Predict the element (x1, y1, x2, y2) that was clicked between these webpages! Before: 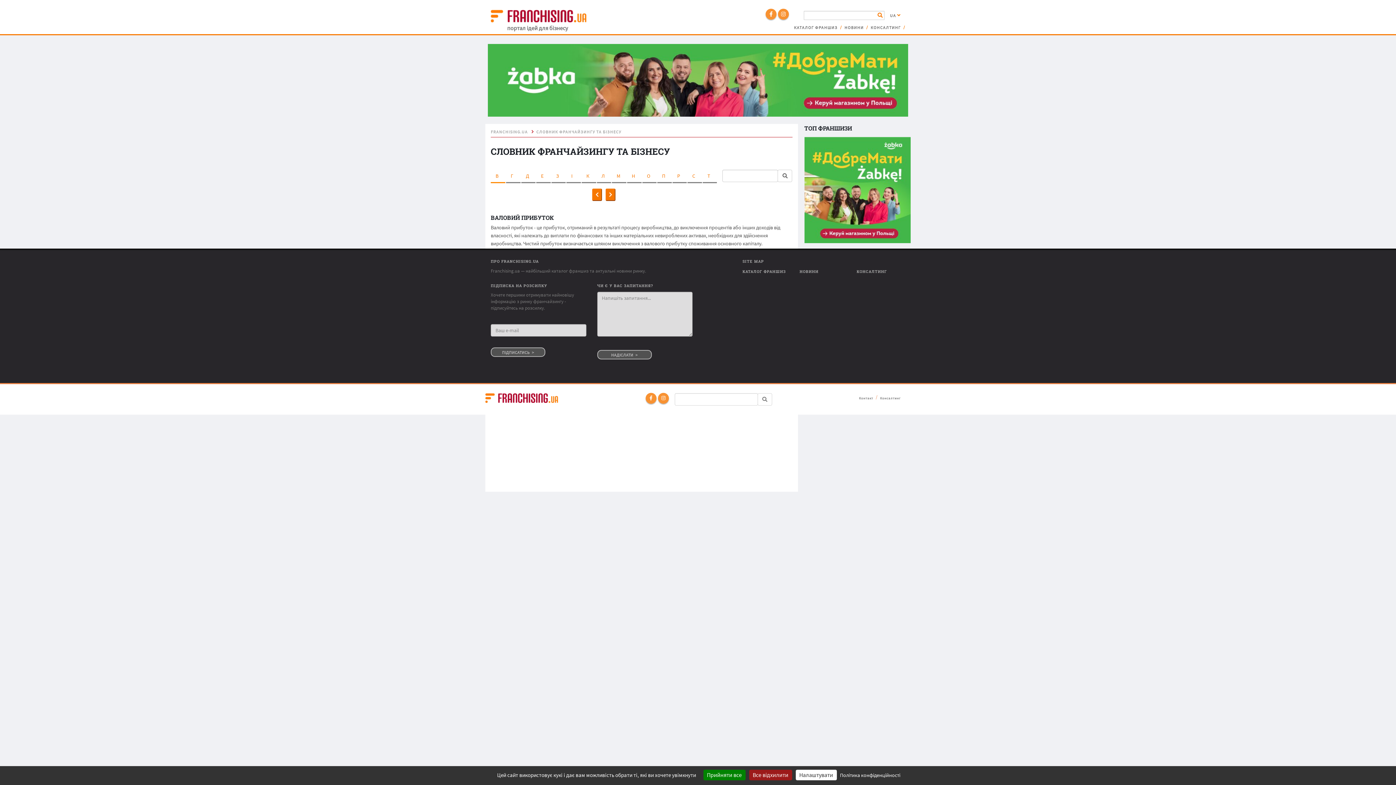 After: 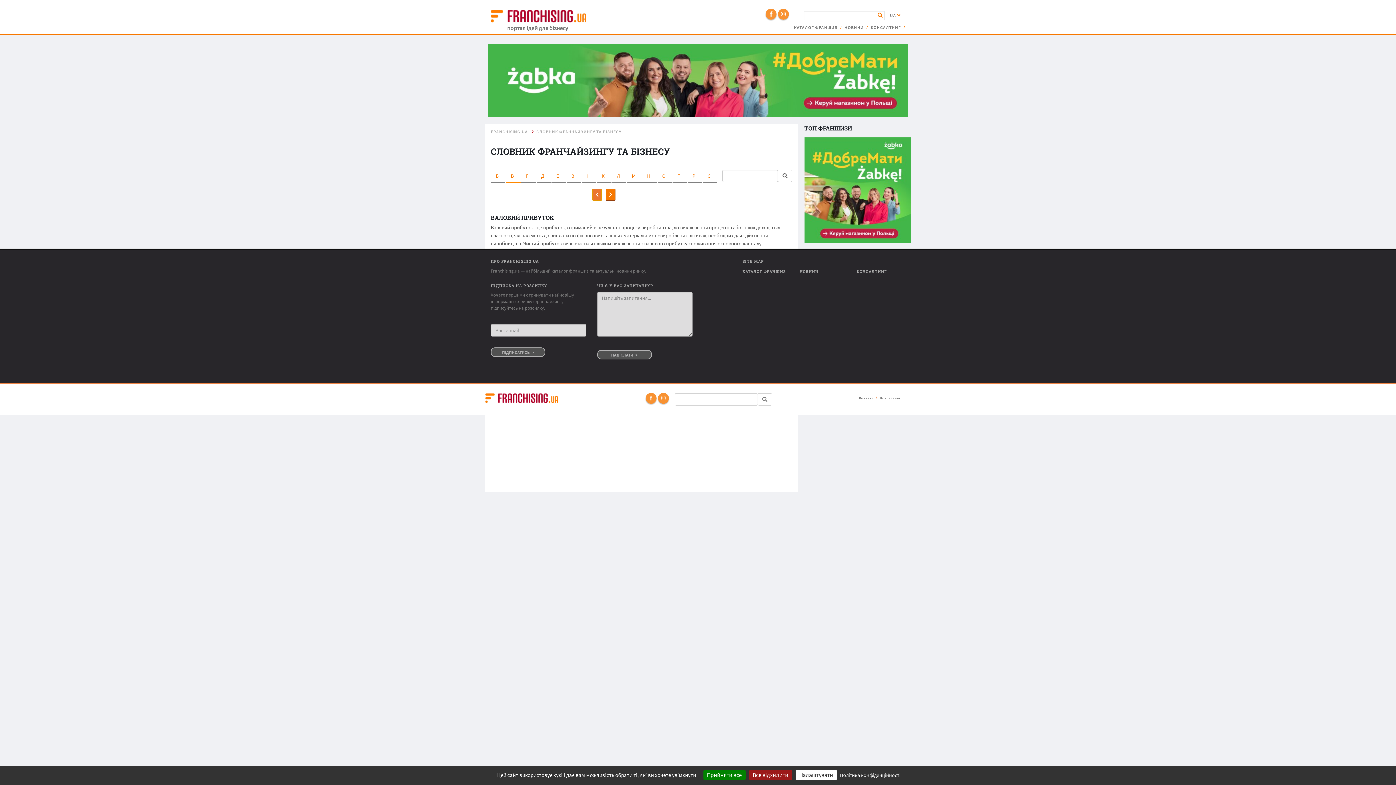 Action: bbox: (592, 188, 602, 201)